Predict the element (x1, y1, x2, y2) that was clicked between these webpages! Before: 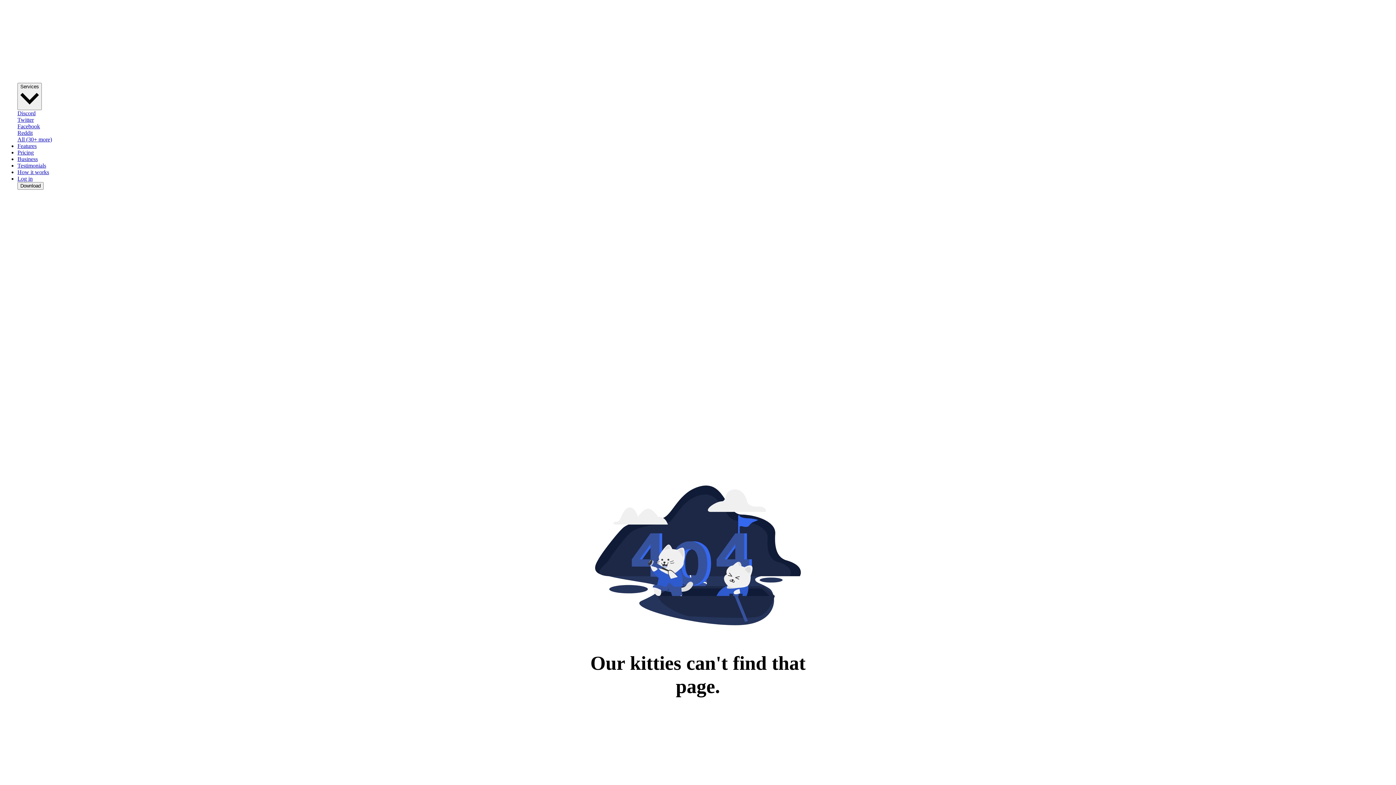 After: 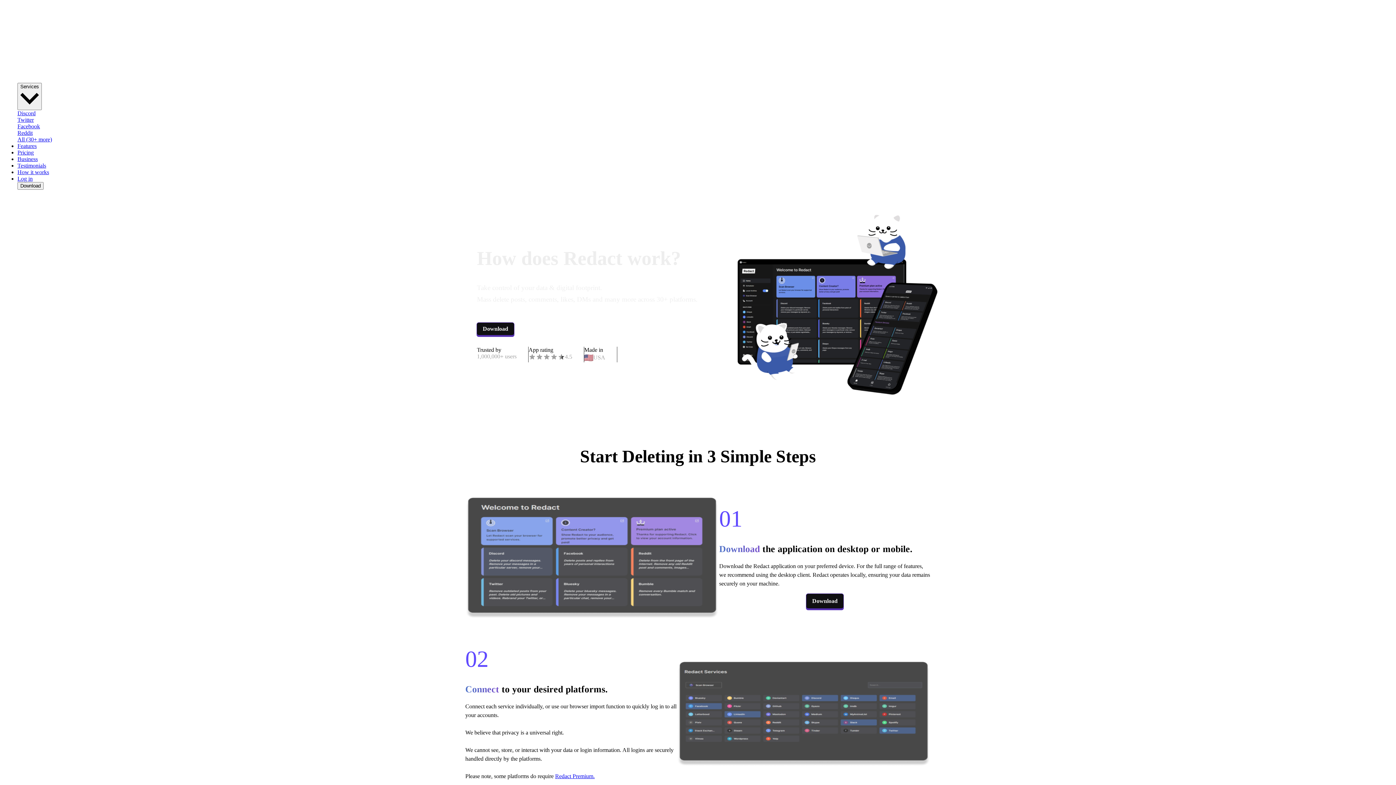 Action: bbox: (17, 169, 49, 175) label: How it works